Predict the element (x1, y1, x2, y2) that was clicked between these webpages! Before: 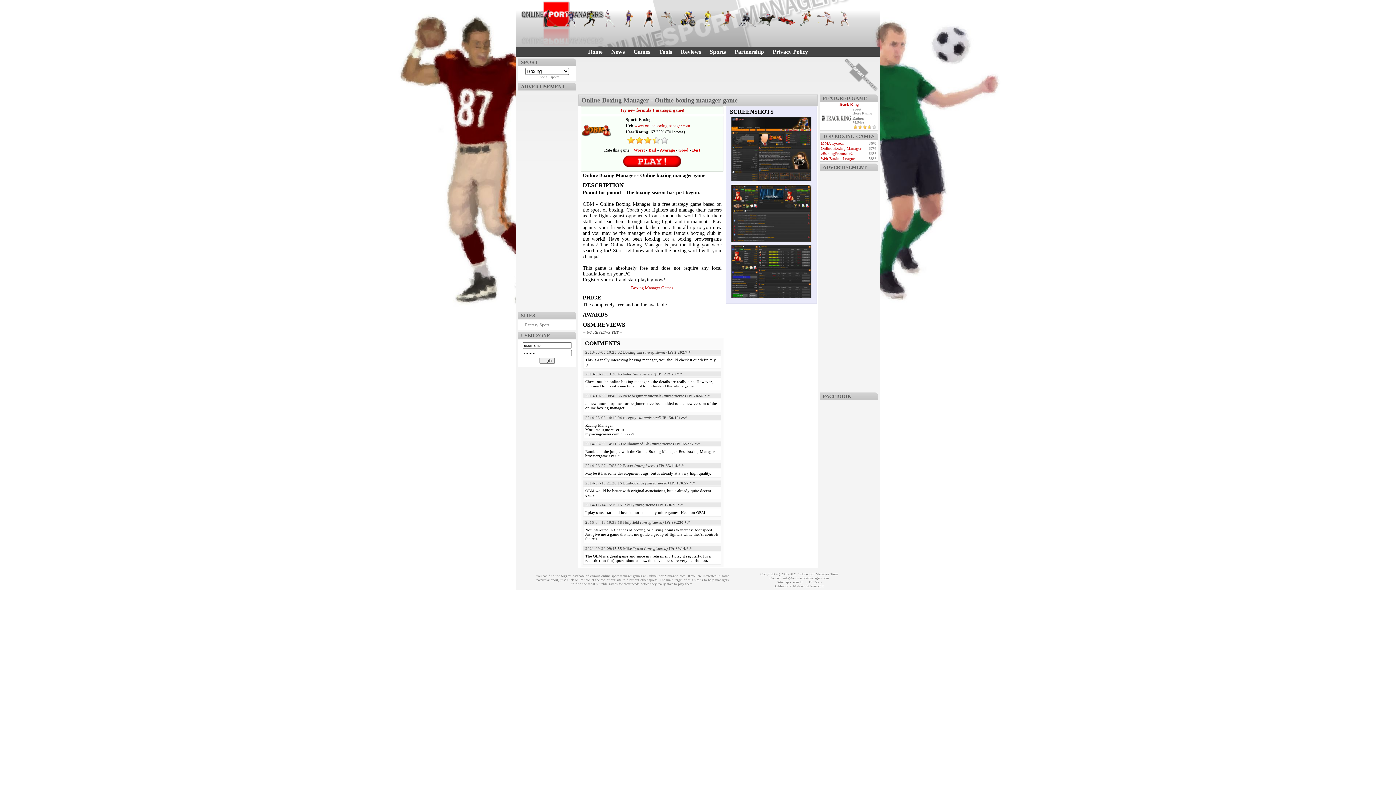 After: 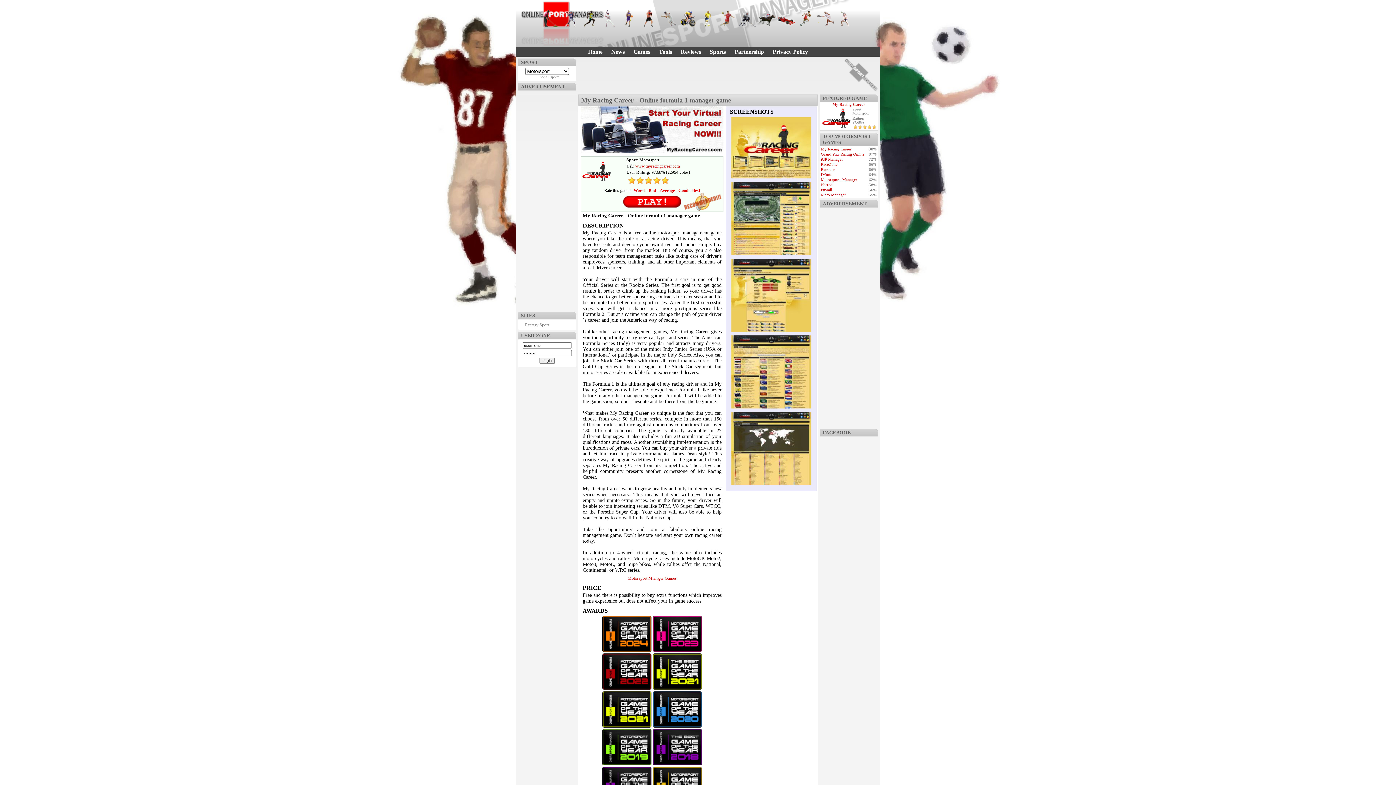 Action: bbox: (620, 107, 684, 112) label: Try new formula 1 manager game!